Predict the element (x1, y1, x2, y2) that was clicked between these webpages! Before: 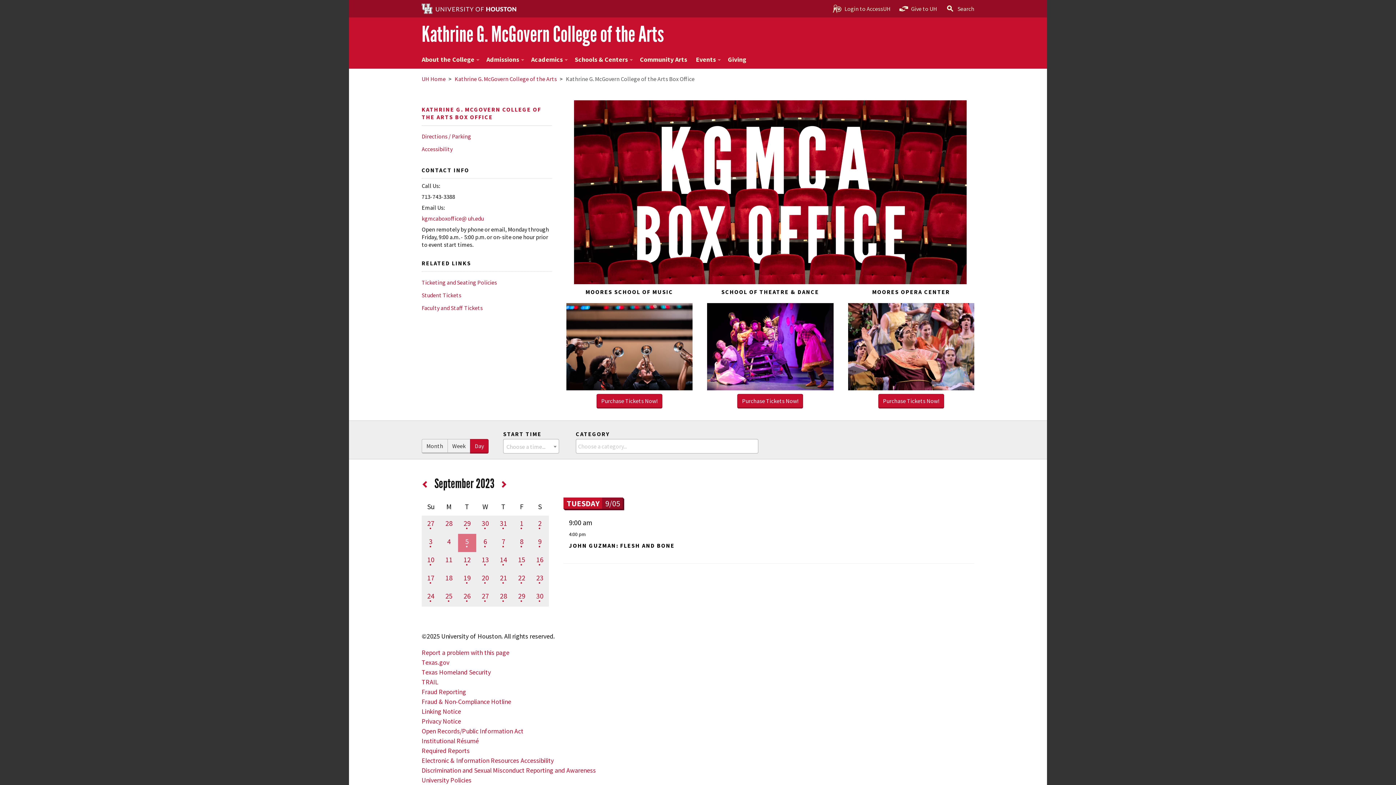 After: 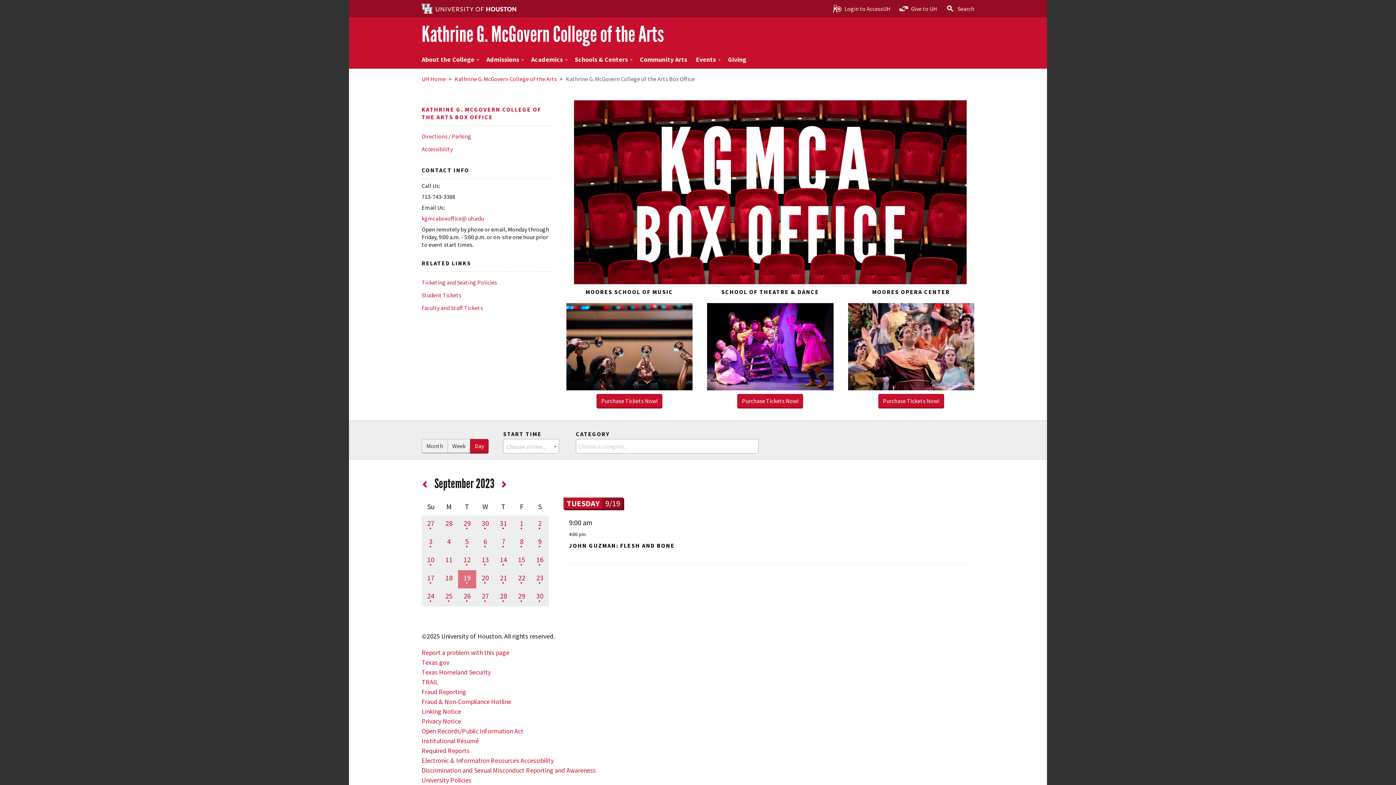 Action: bbox: (458, 573, 476, 582) label: 19